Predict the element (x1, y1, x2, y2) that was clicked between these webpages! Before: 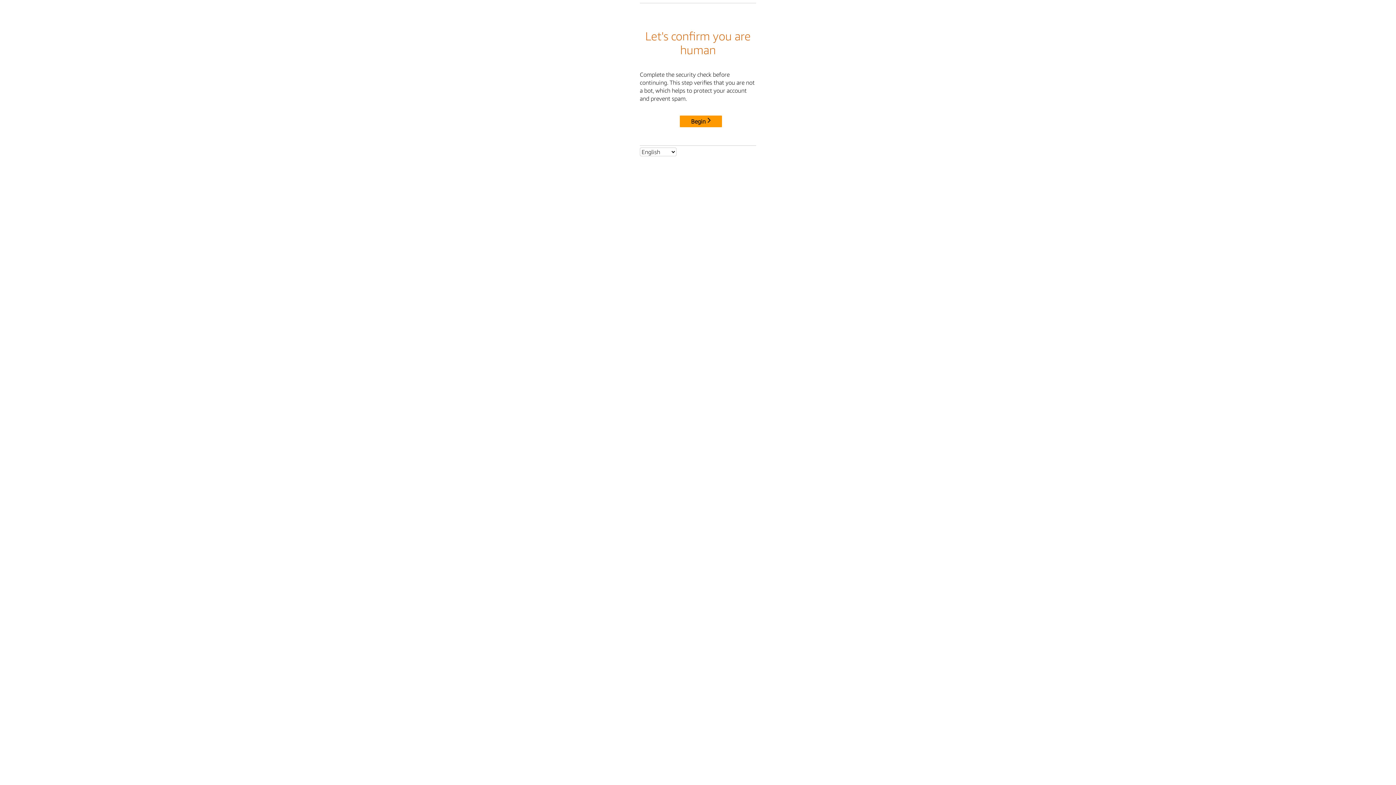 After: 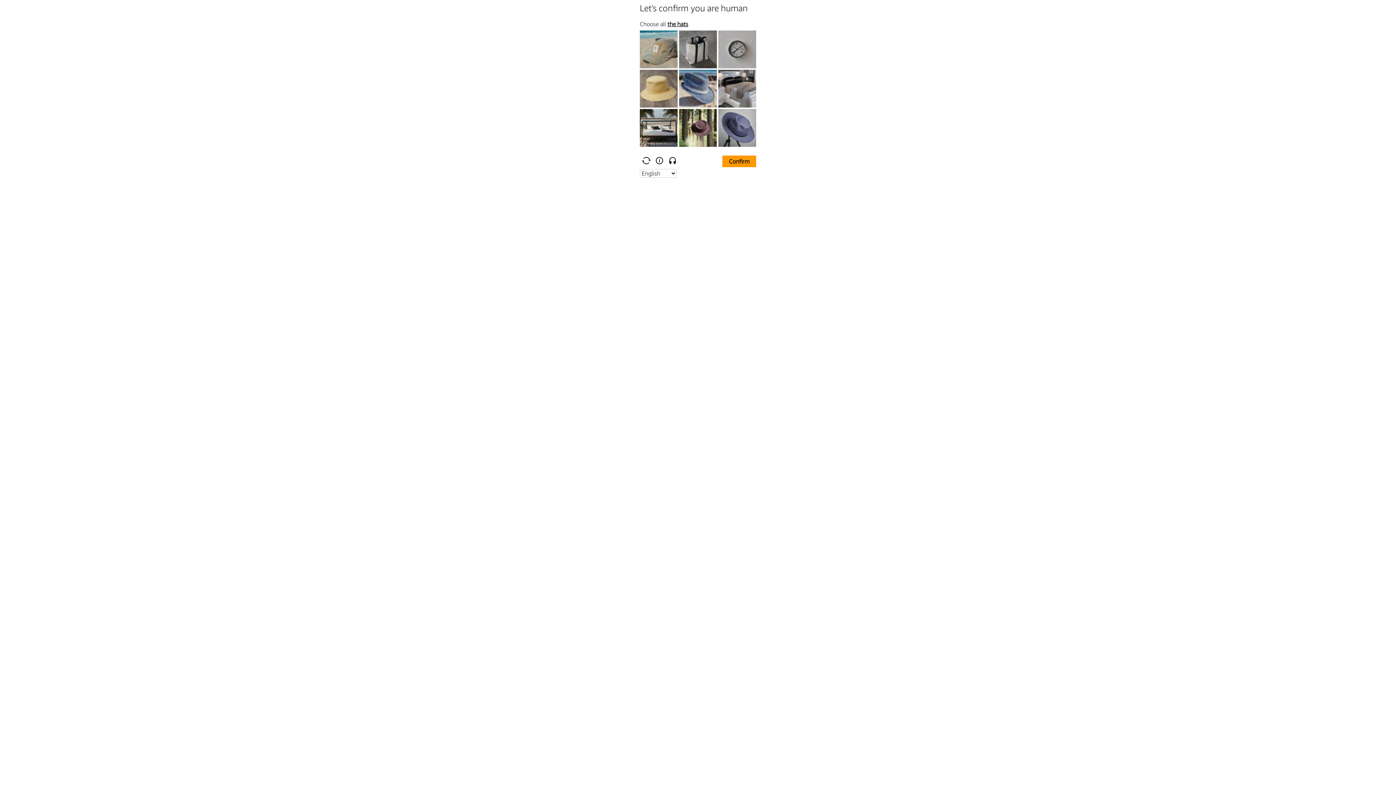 Action: label: Begin bbox: (680, 115, 722, 127)